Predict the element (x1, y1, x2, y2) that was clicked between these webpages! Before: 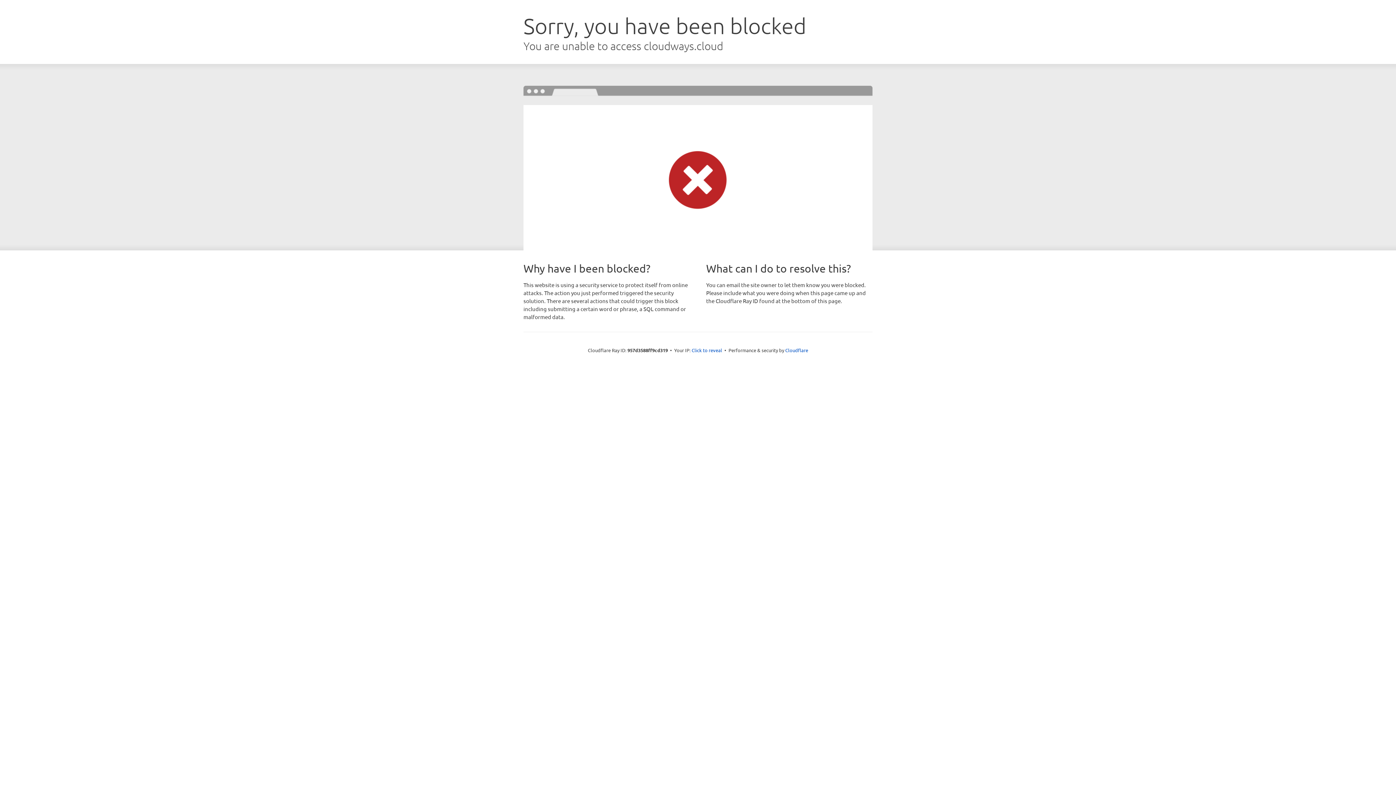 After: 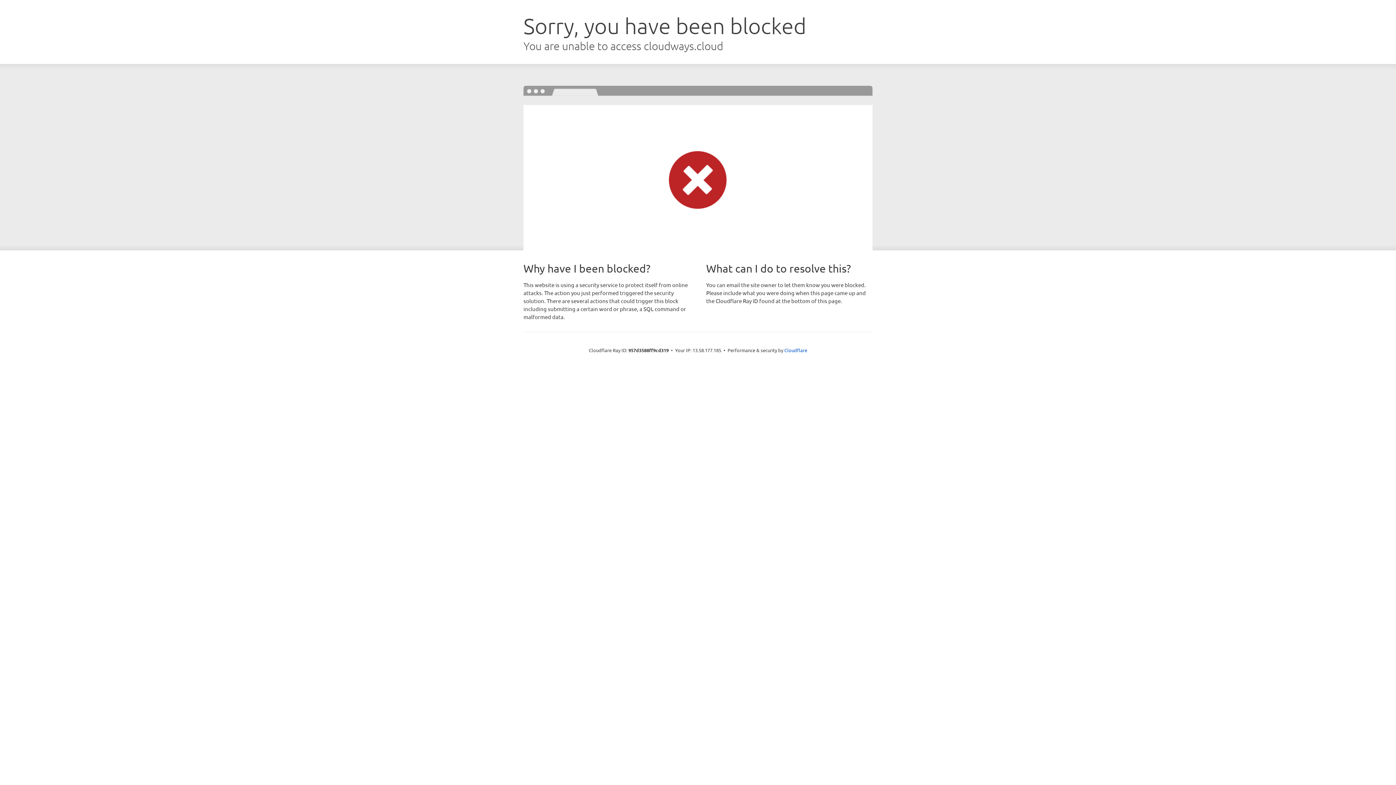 Action: label: Click to reveal bbox: (691, 346, 722, 353)